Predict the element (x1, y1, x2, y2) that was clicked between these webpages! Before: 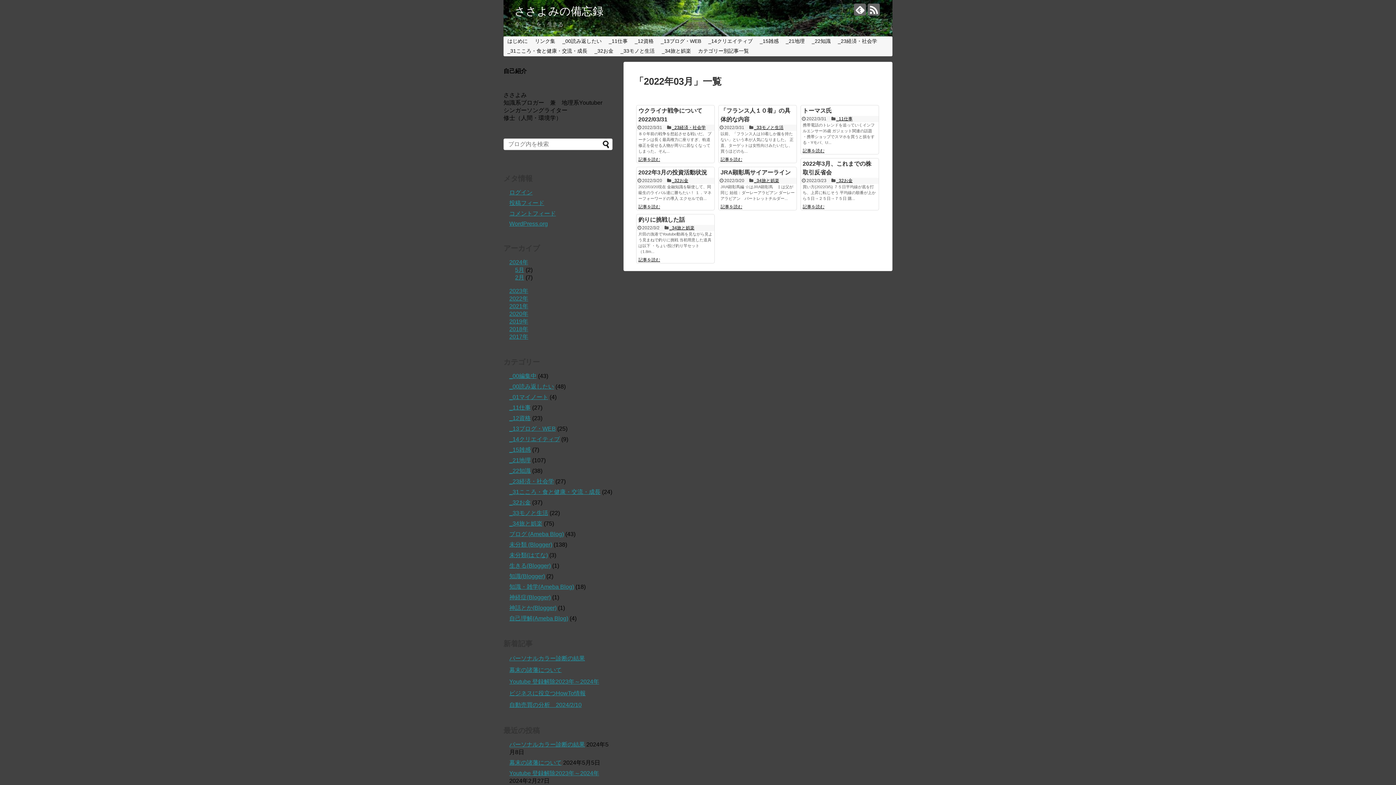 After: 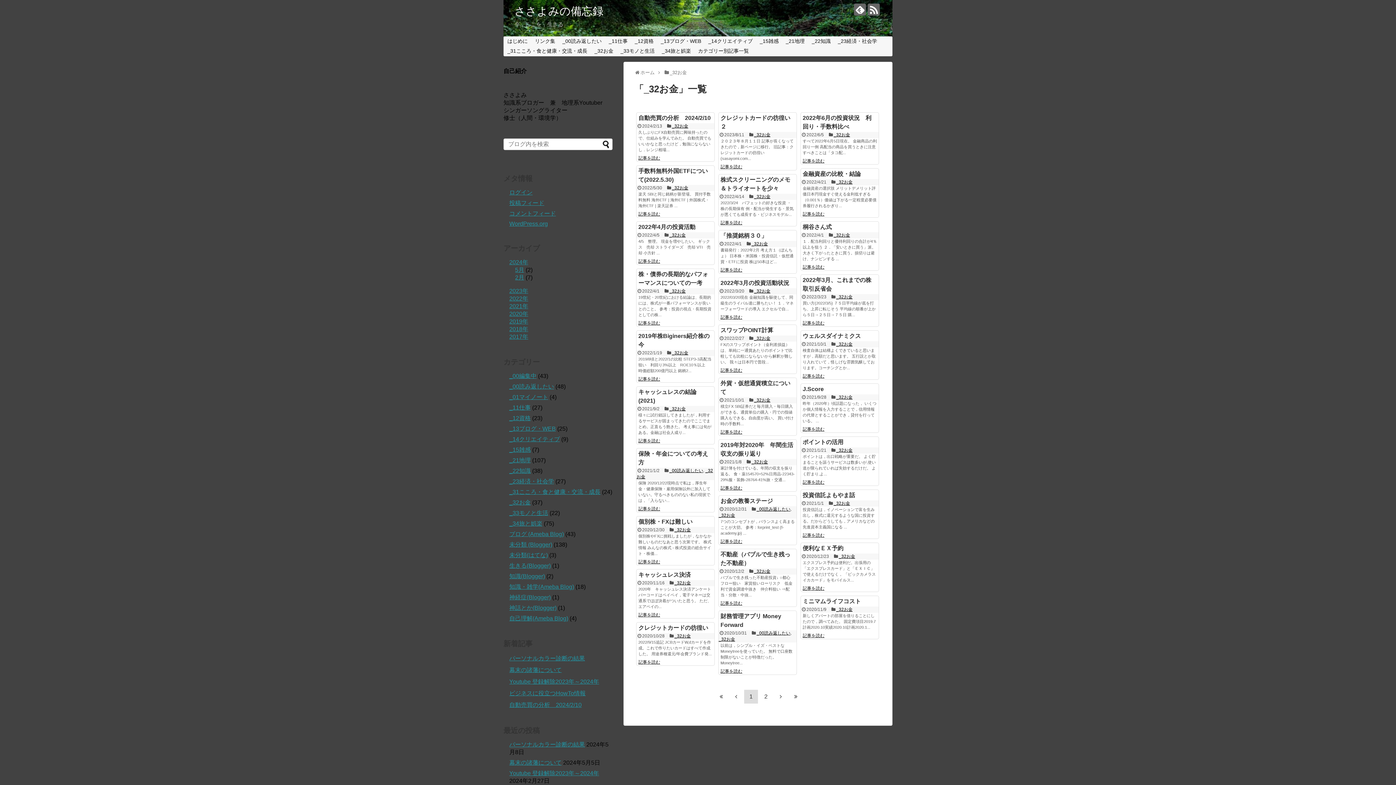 Action: label: _32お金 bbox: (836, 178, 852, 183)